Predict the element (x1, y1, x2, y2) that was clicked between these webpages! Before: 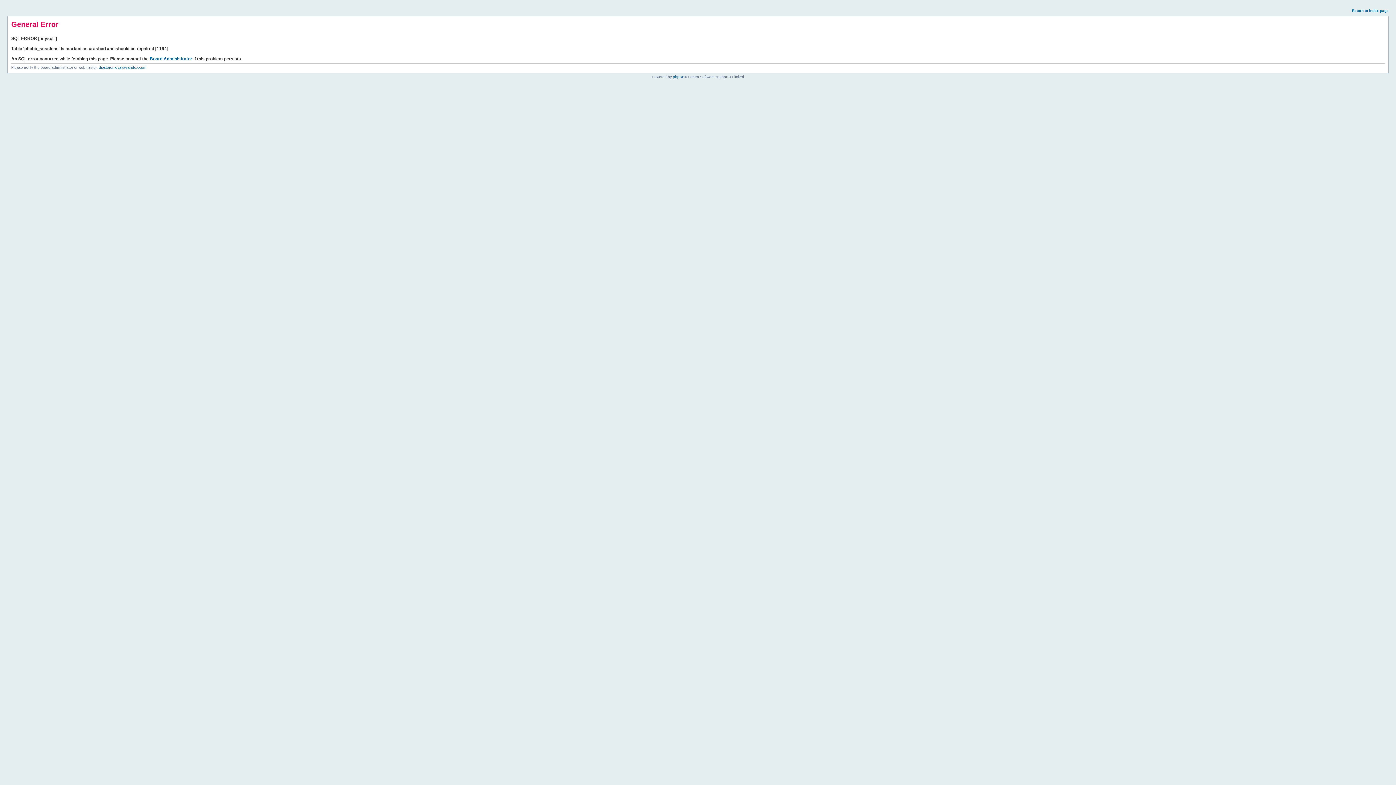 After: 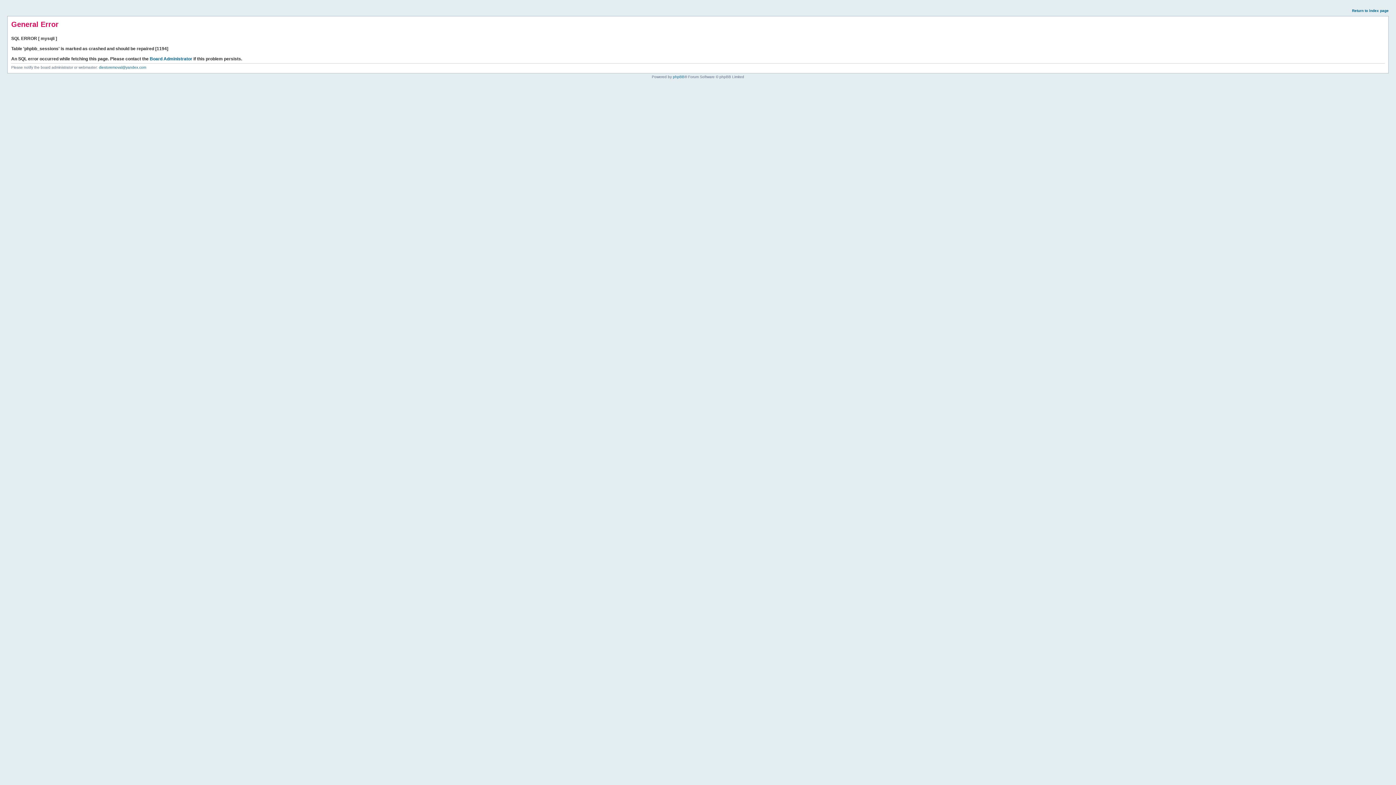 Action: bbox: (1352, 8, 1389, 12) label: Return to index page